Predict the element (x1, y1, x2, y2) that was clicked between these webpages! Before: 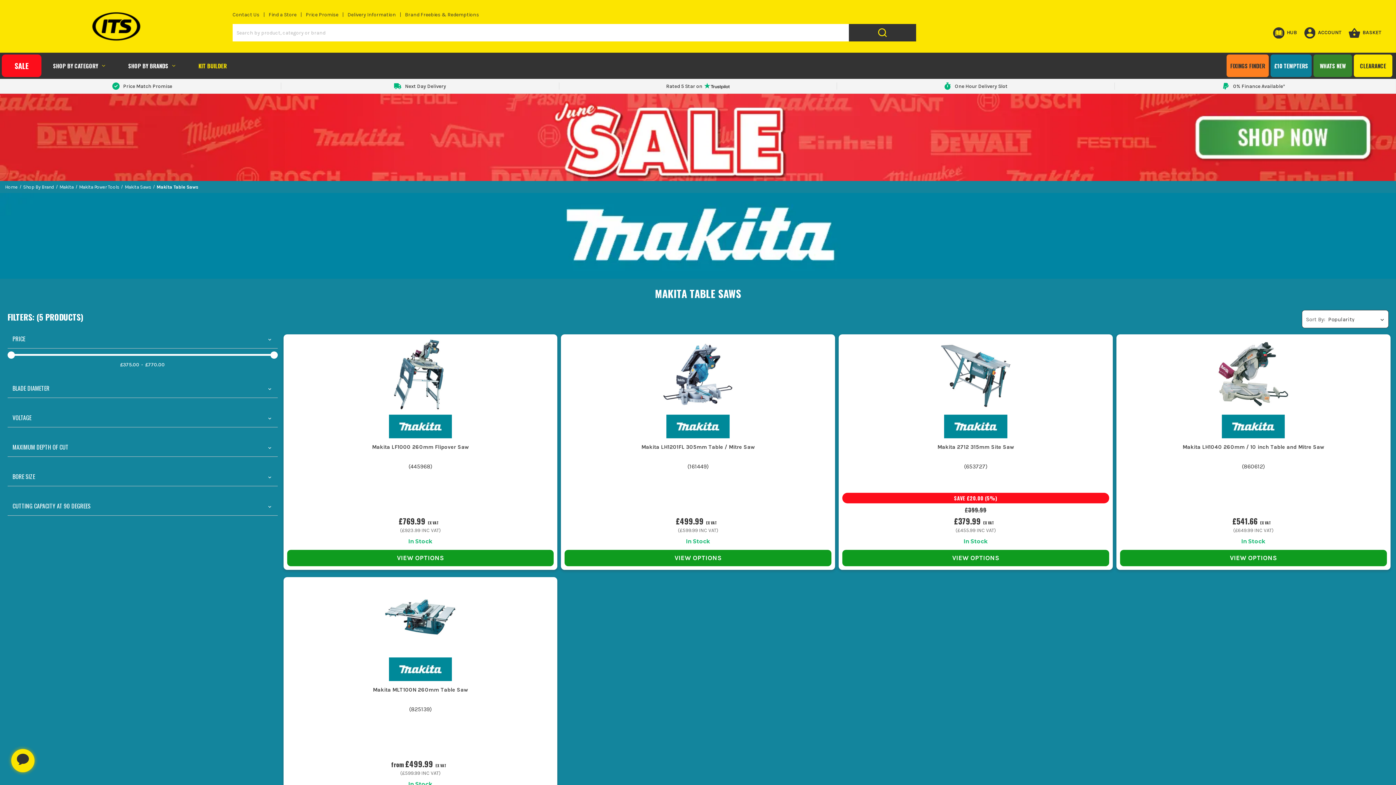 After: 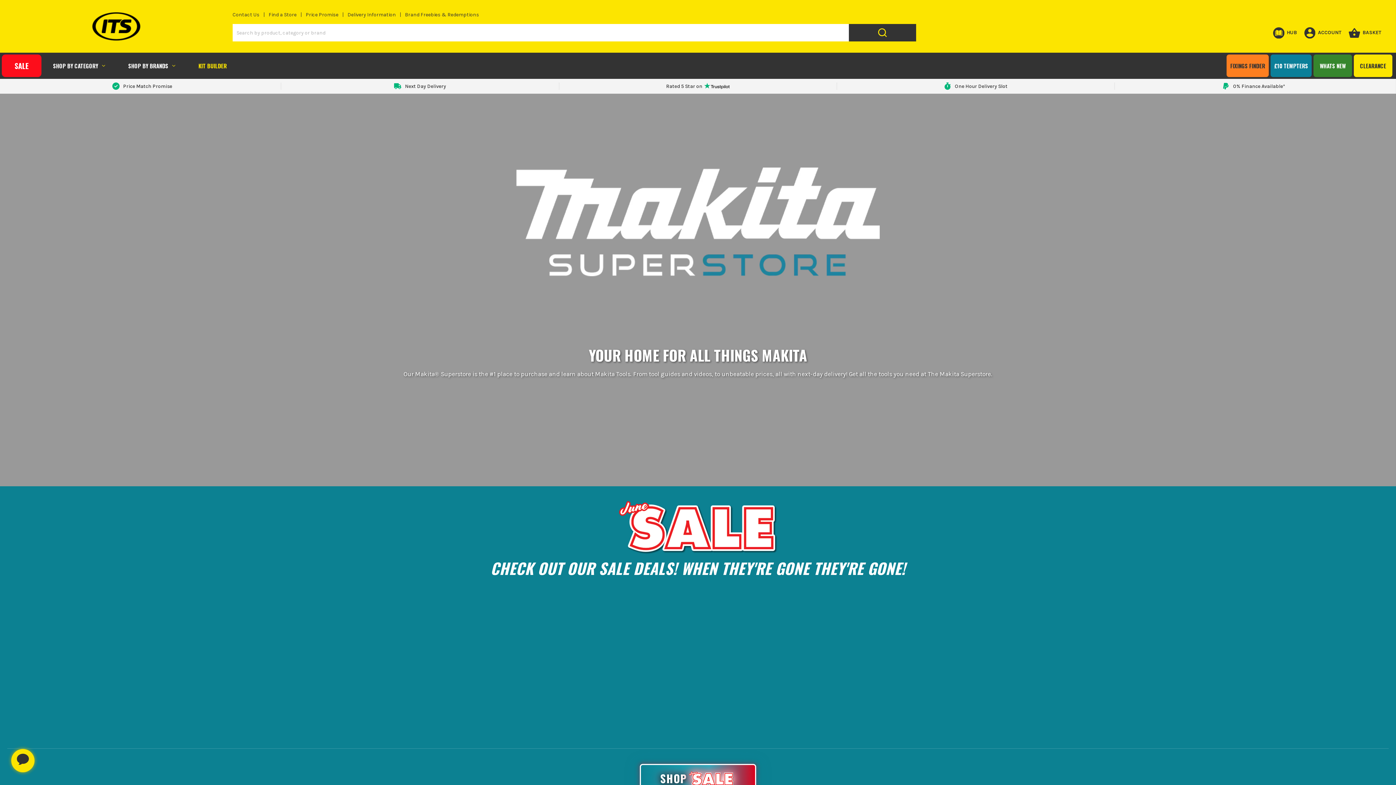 Action: label: Visit the makita's page on ITS.co.uk bbox: (388, 423, 452, 429)